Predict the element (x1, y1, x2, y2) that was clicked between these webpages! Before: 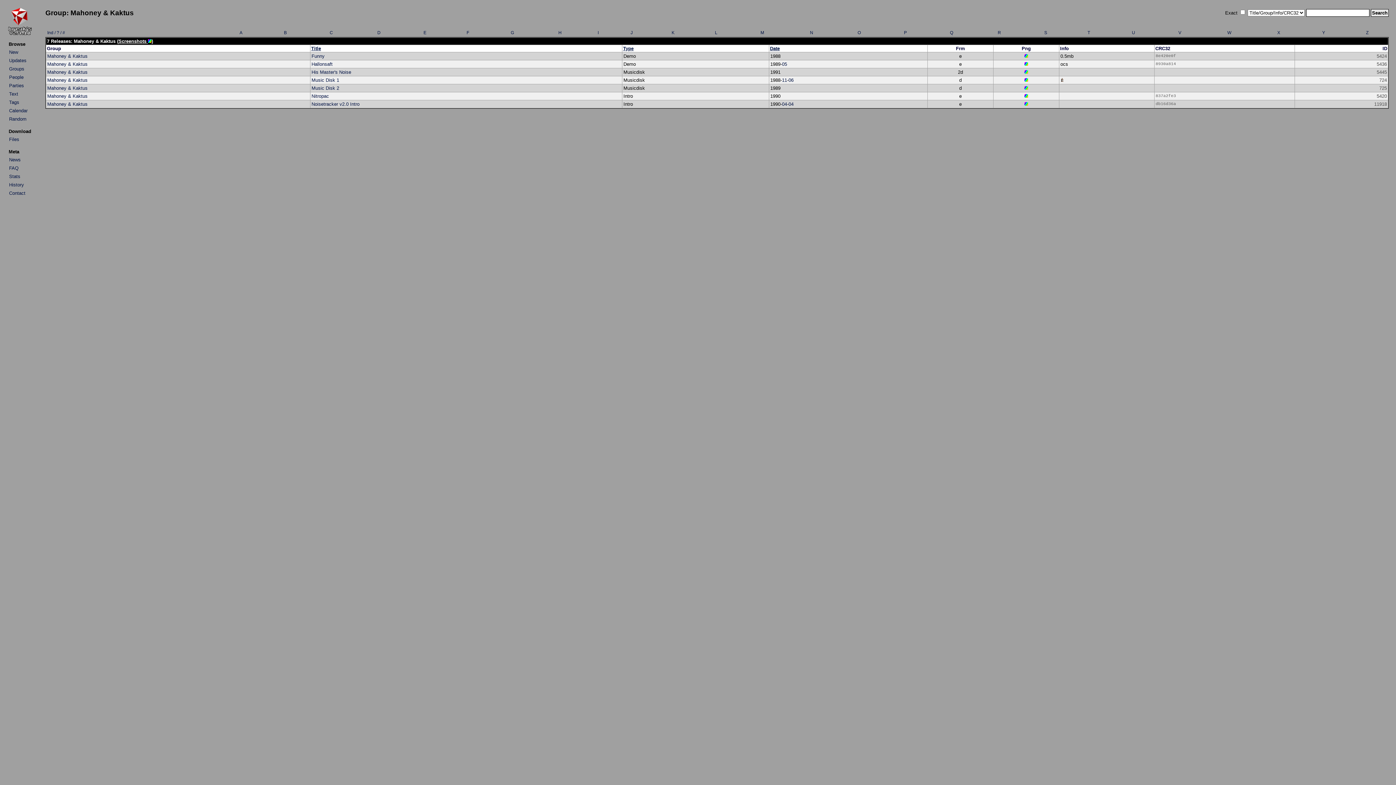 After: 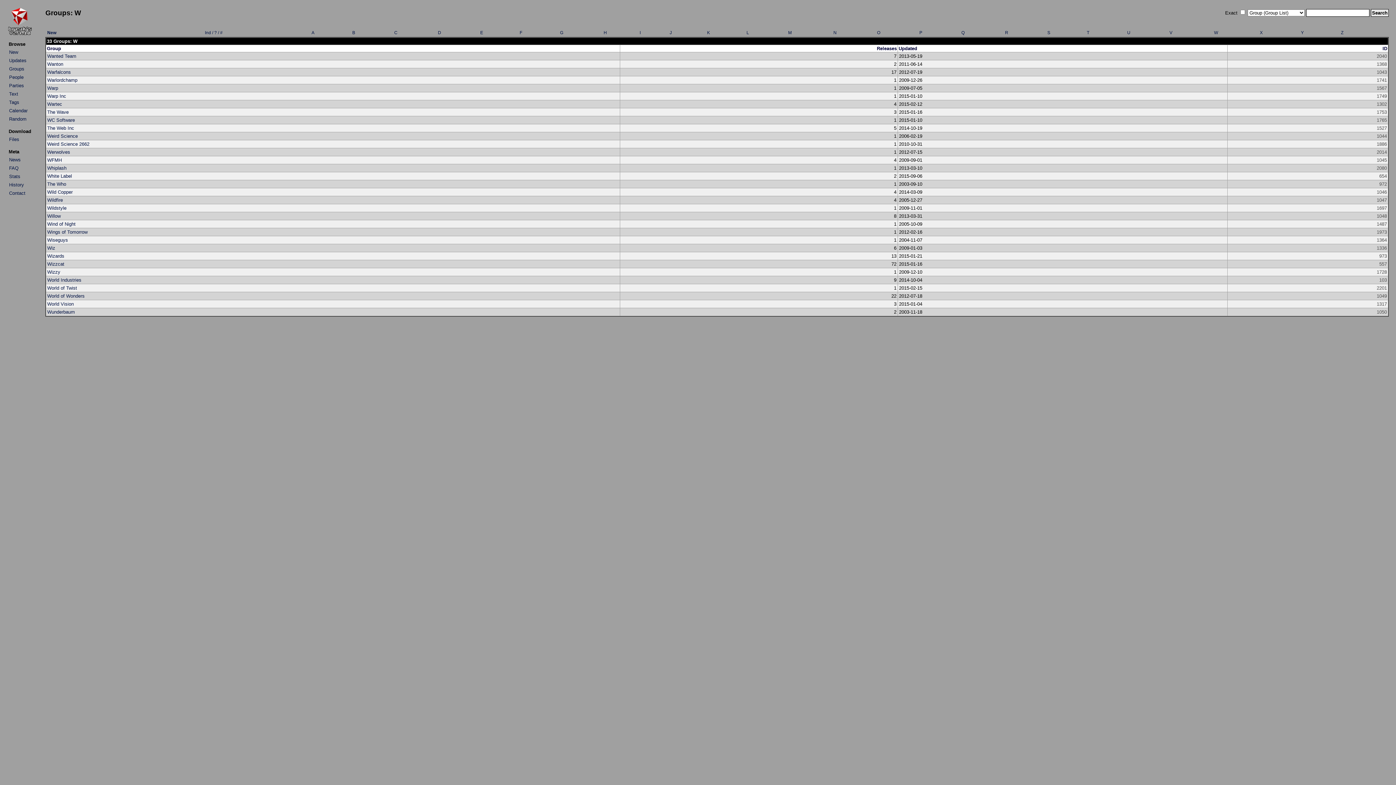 Action: label: W bbox: (1227, 30, 1231, 35)